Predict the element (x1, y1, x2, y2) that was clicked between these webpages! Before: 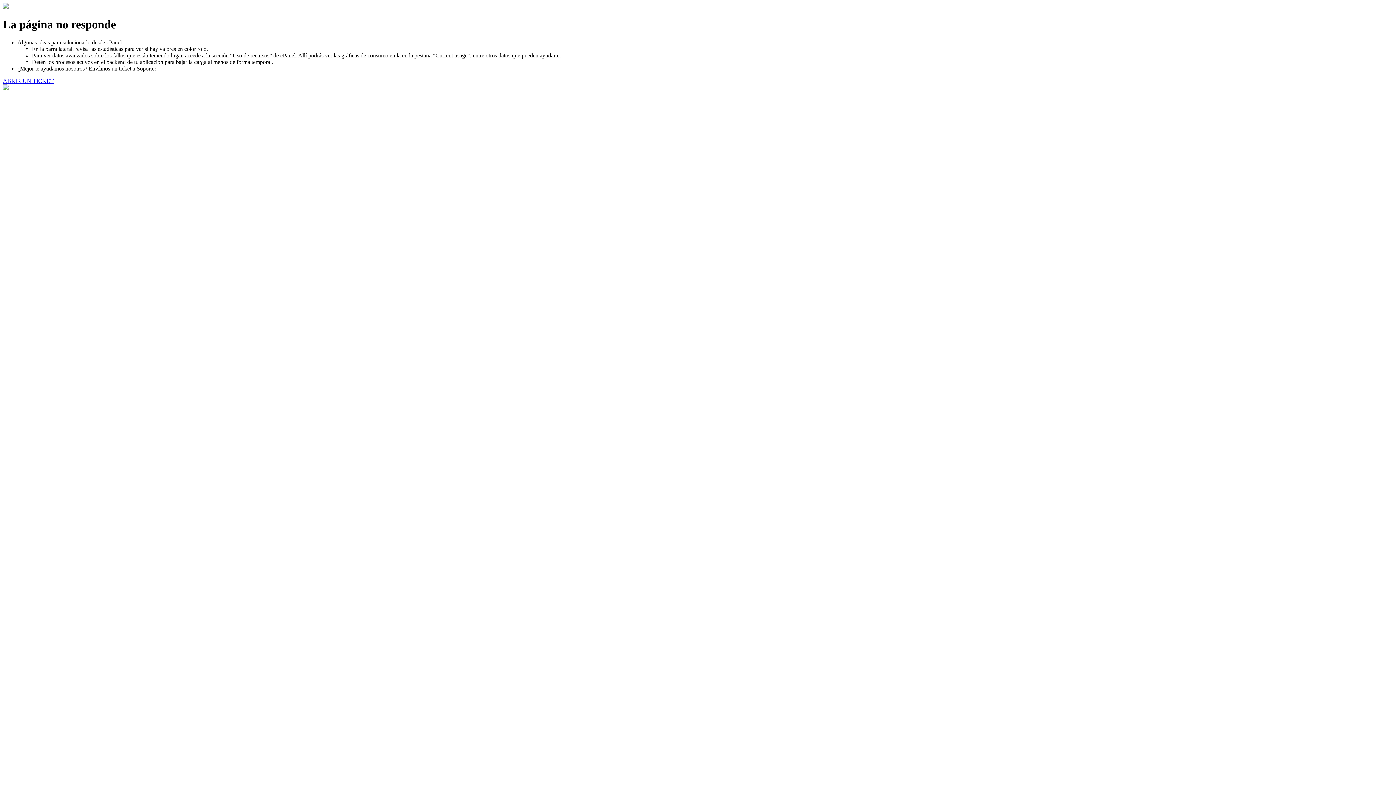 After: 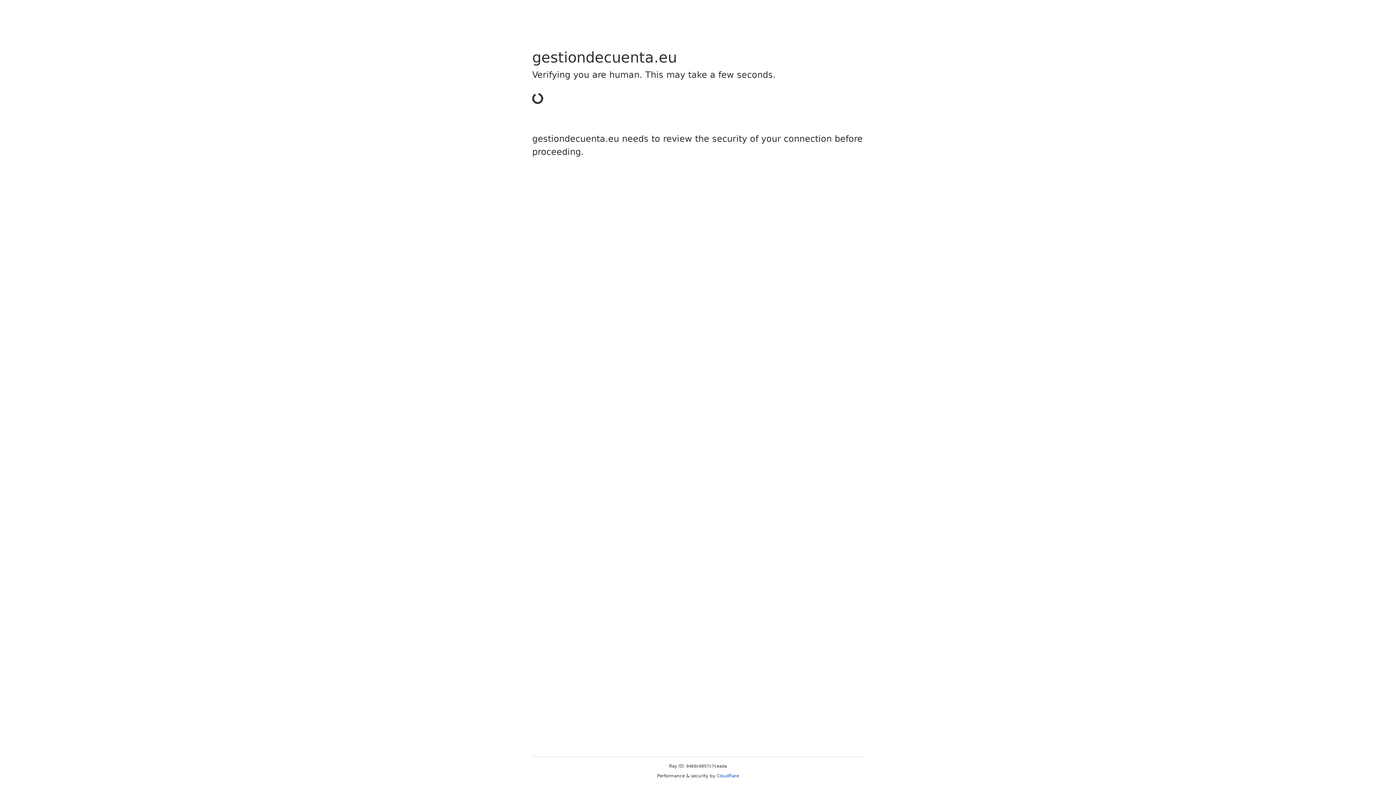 Action: bbox: (2, 77, 53, 83) label: ABRIR UN TICKET